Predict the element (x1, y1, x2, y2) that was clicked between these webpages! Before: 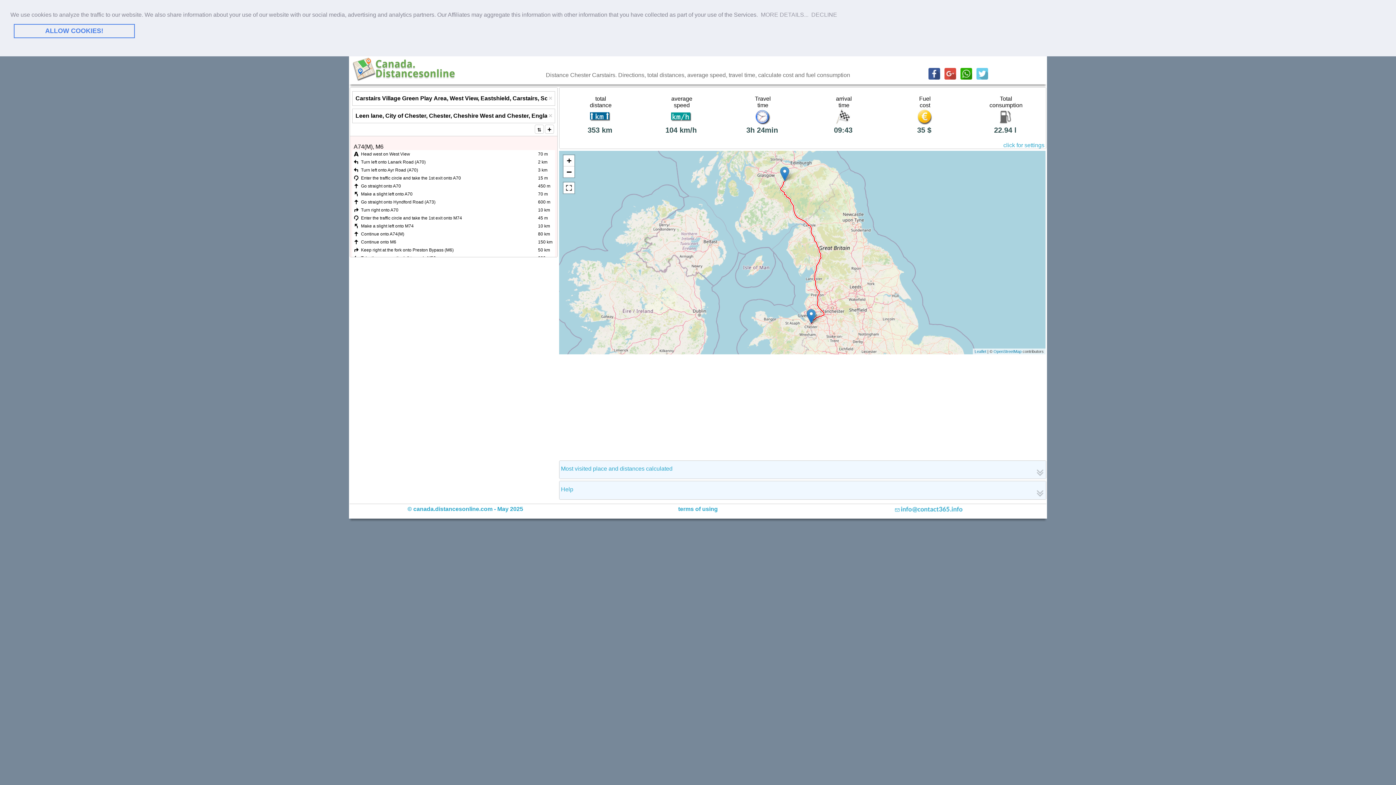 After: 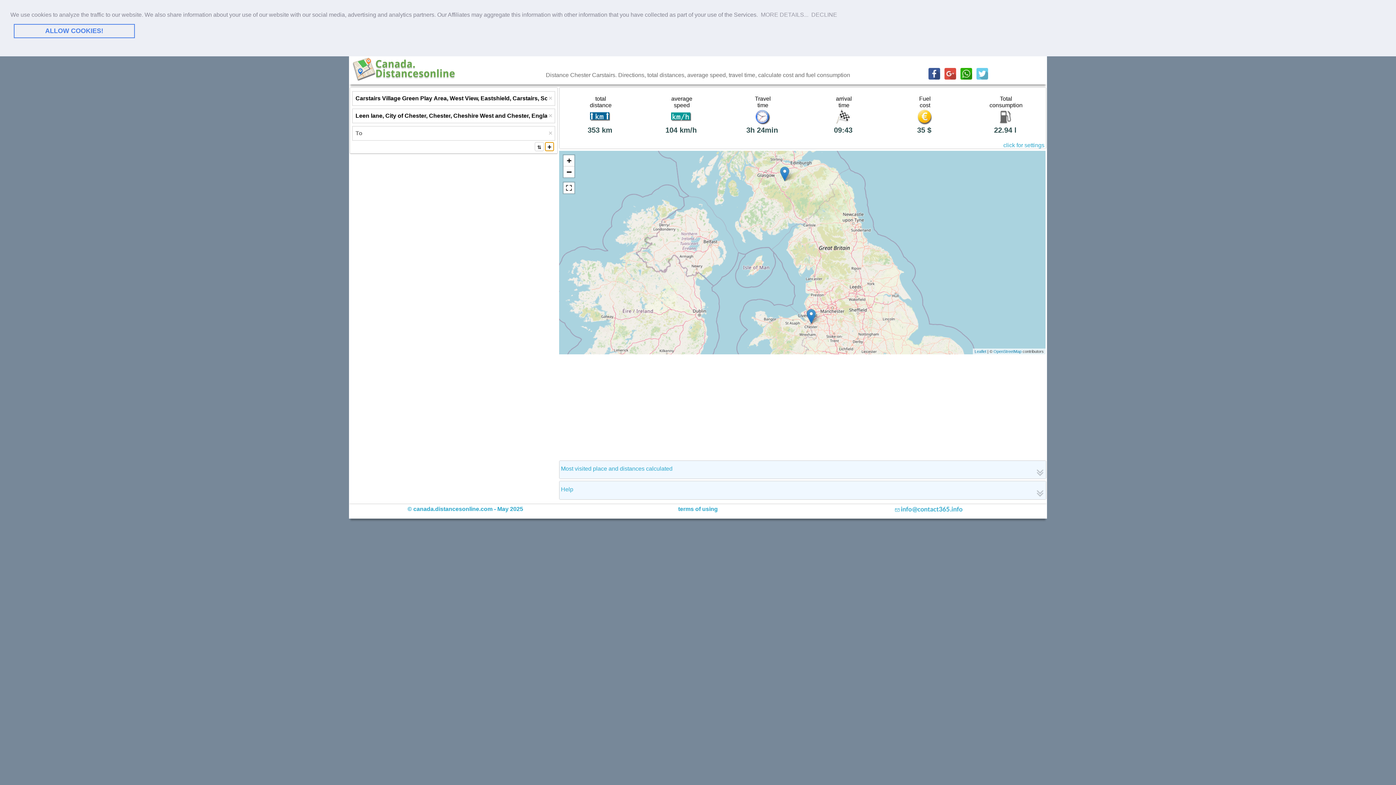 Action: bbox: (545, 124, 554, 133)